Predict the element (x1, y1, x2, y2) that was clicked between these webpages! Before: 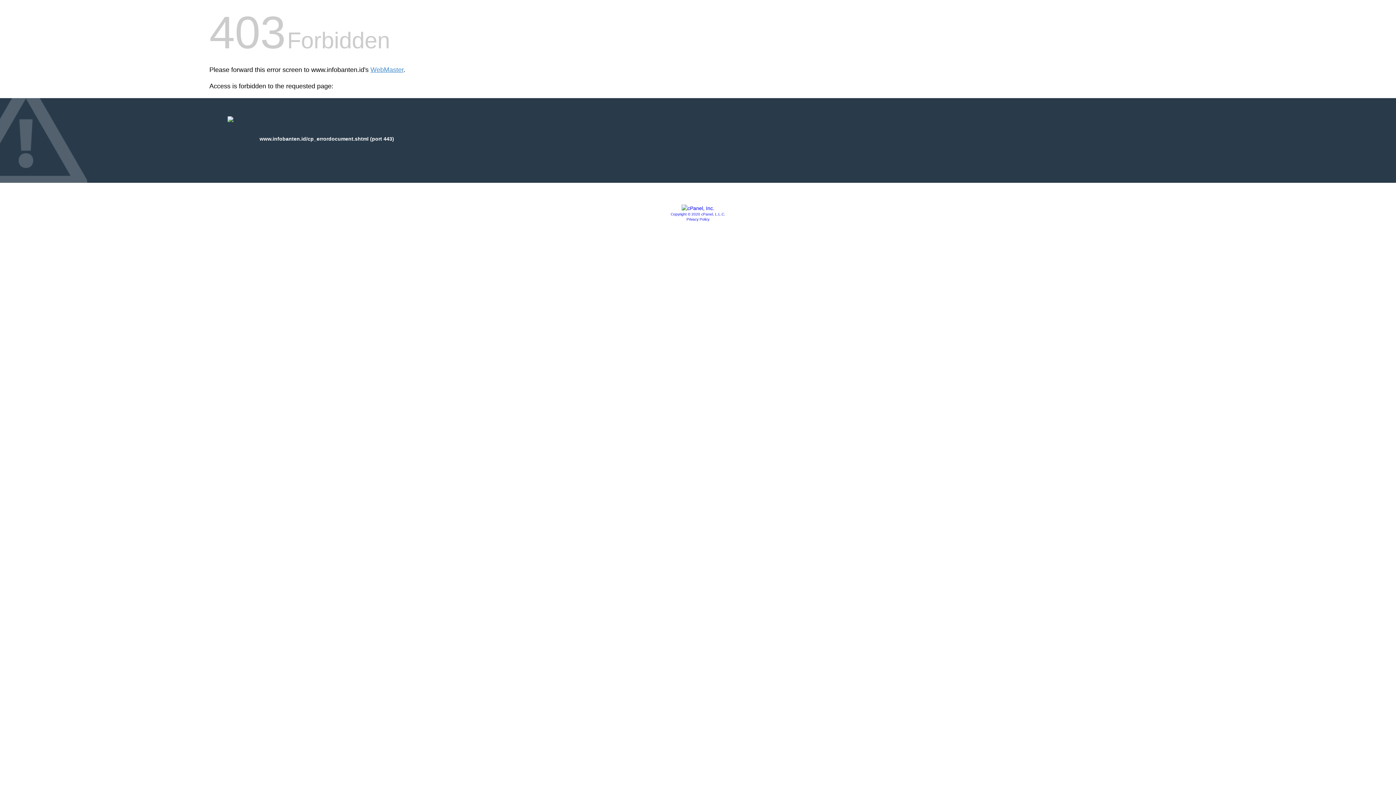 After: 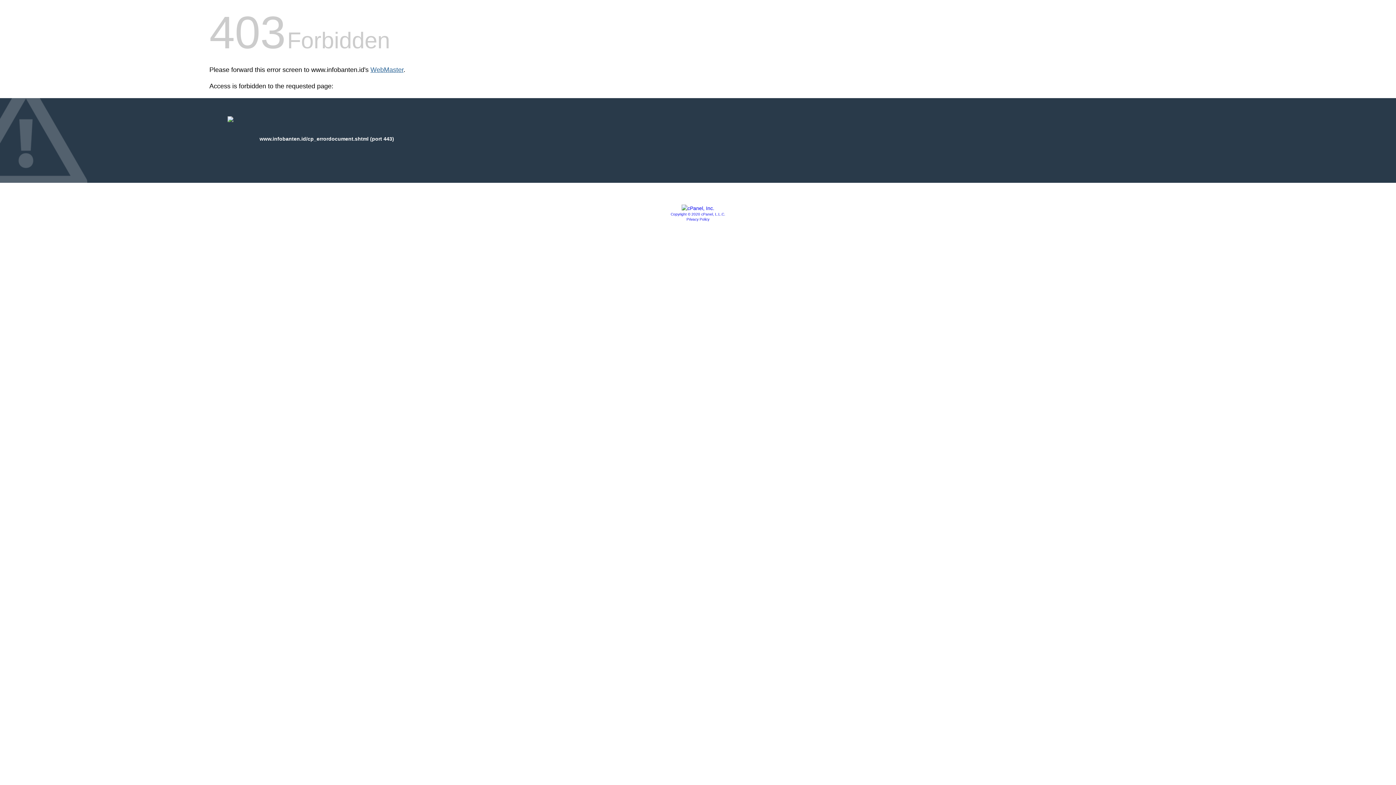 Action: bbox: (370, 66, 403, 73) label: WebMaster